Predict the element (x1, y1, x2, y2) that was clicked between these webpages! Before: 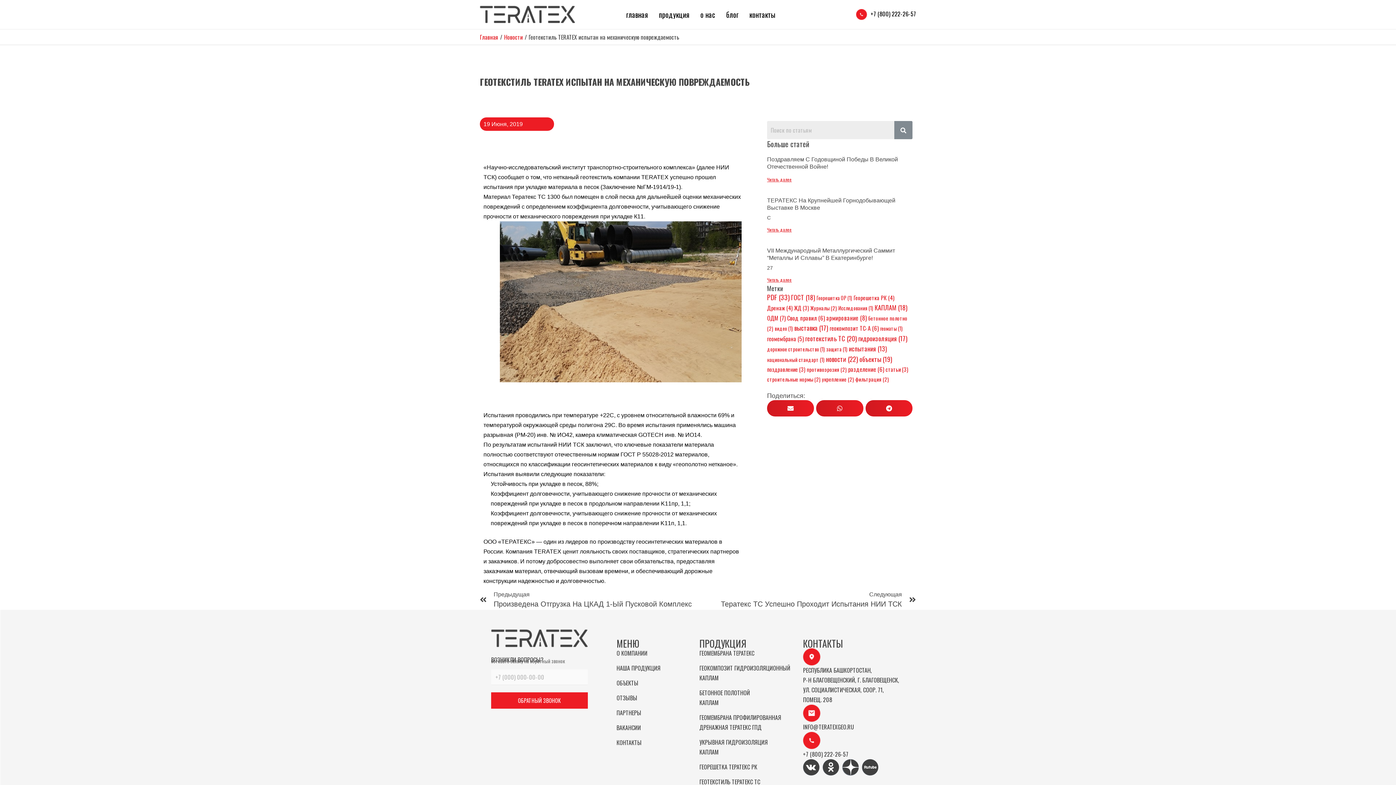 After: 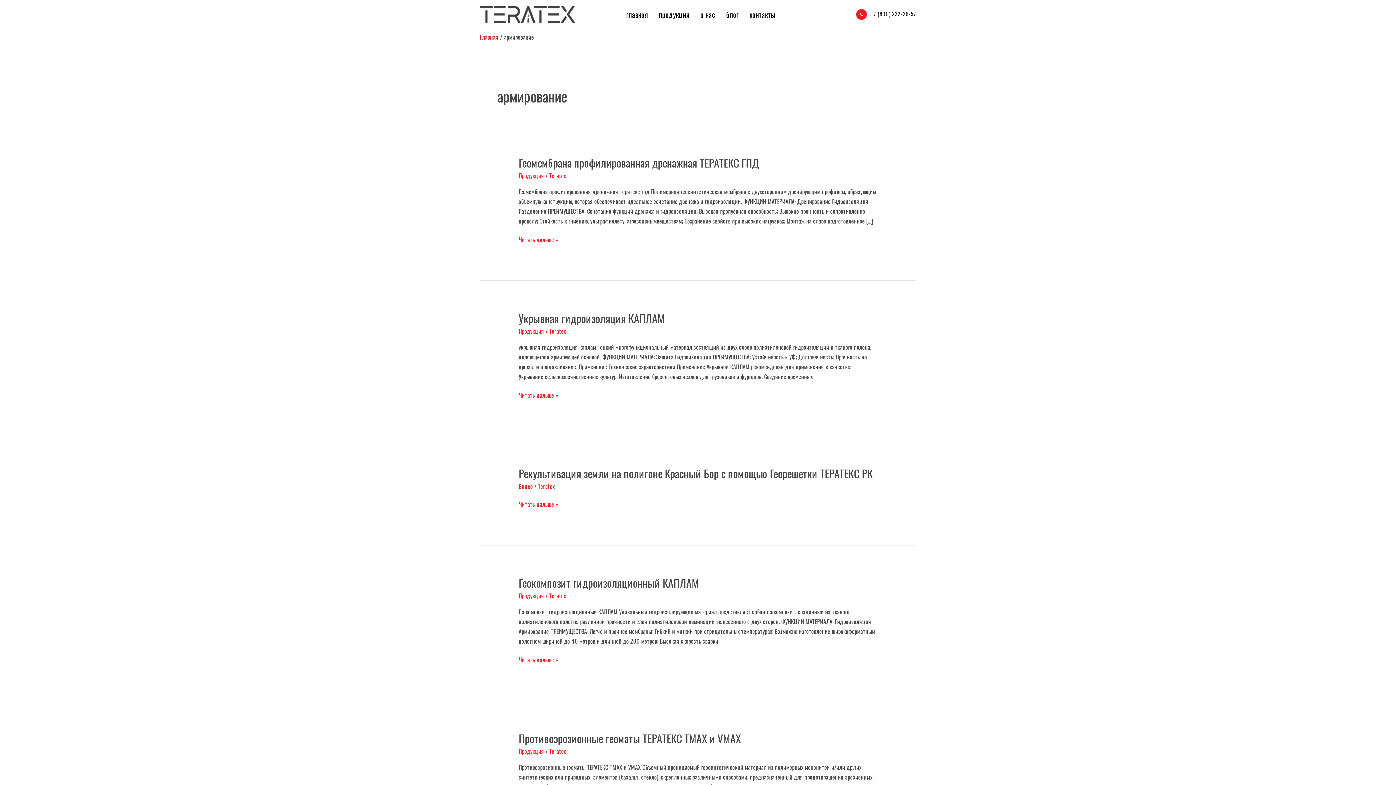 Action: bbox: (826, 313, 866, 322) label: армирование (8 элементов)